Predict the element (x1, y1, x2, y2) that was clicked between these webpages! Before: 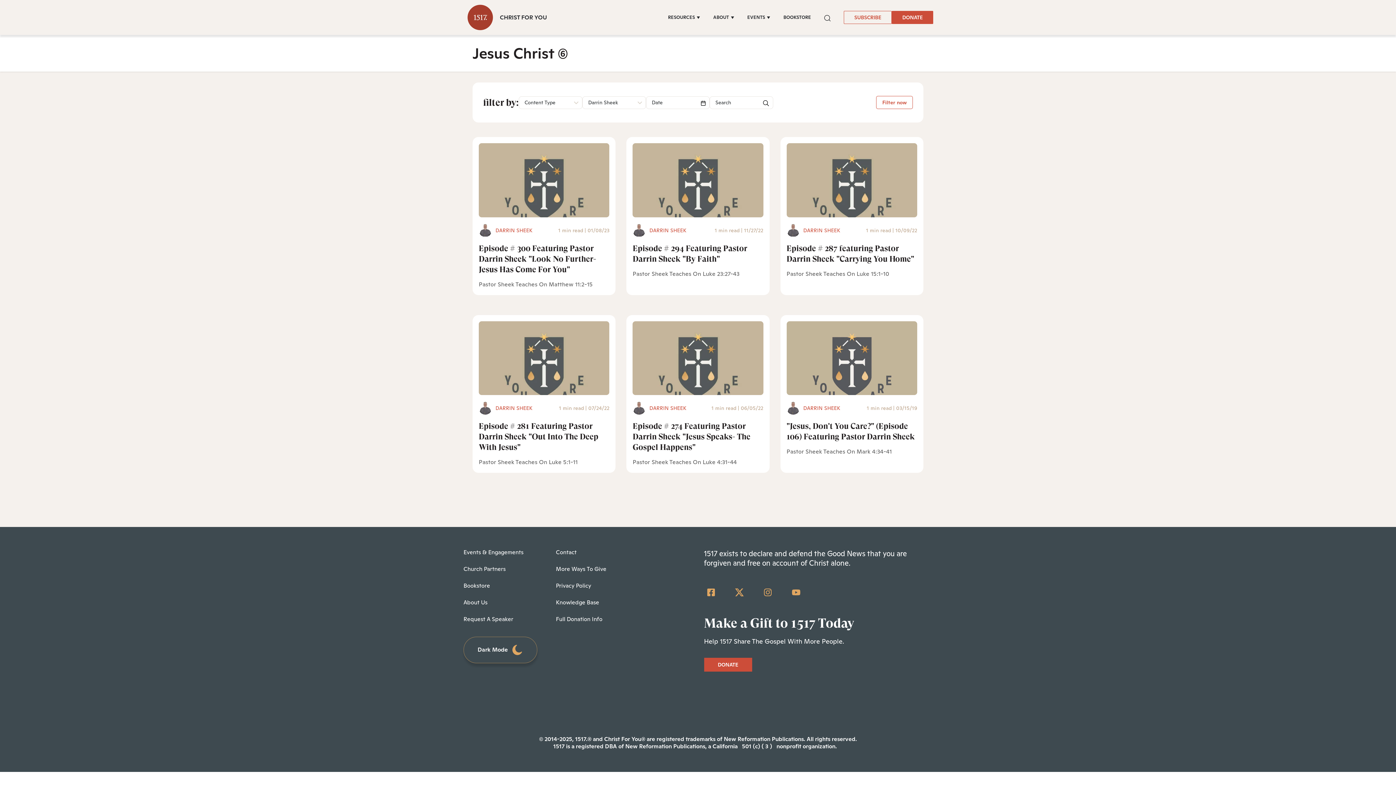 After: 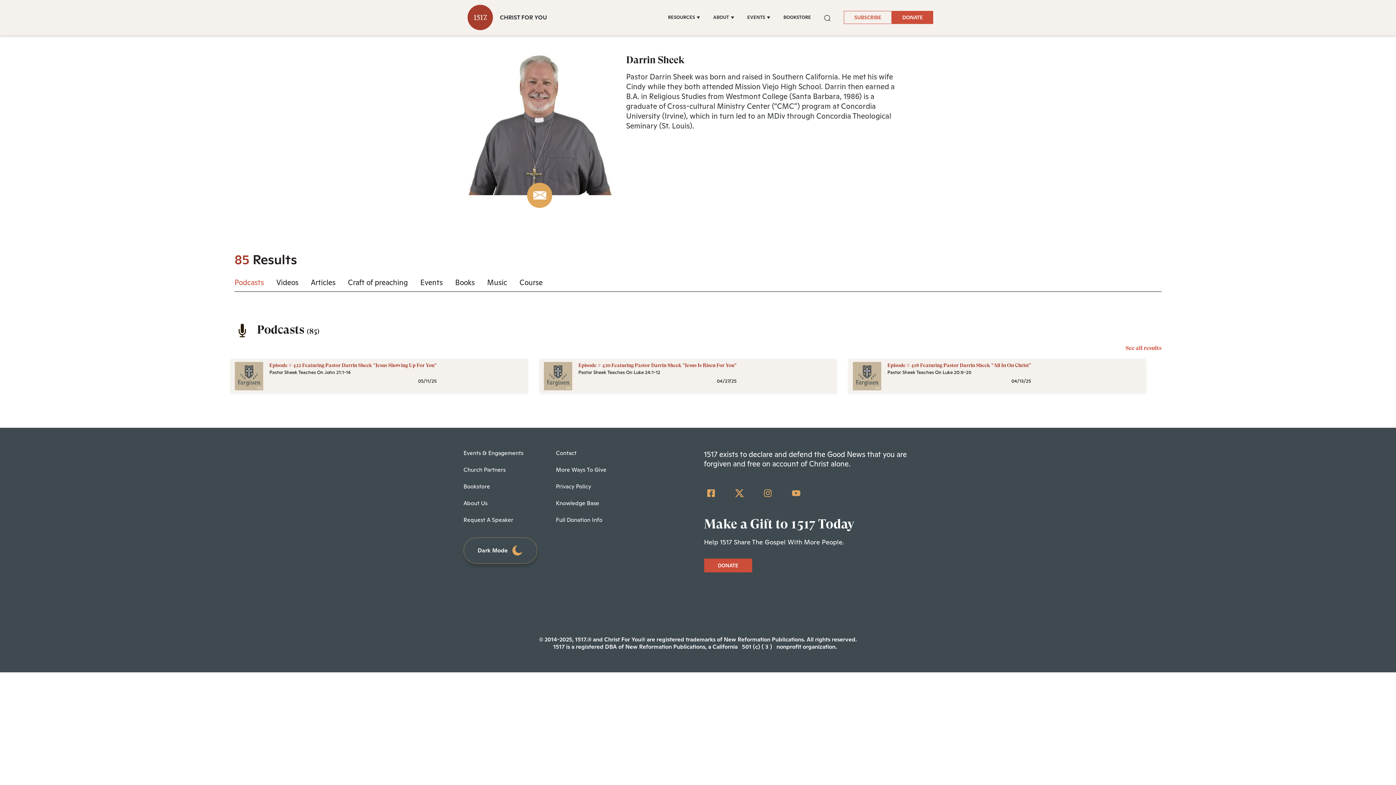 Action: label: DARRIN SHEEK bbox: (803, 227, 840, 233)